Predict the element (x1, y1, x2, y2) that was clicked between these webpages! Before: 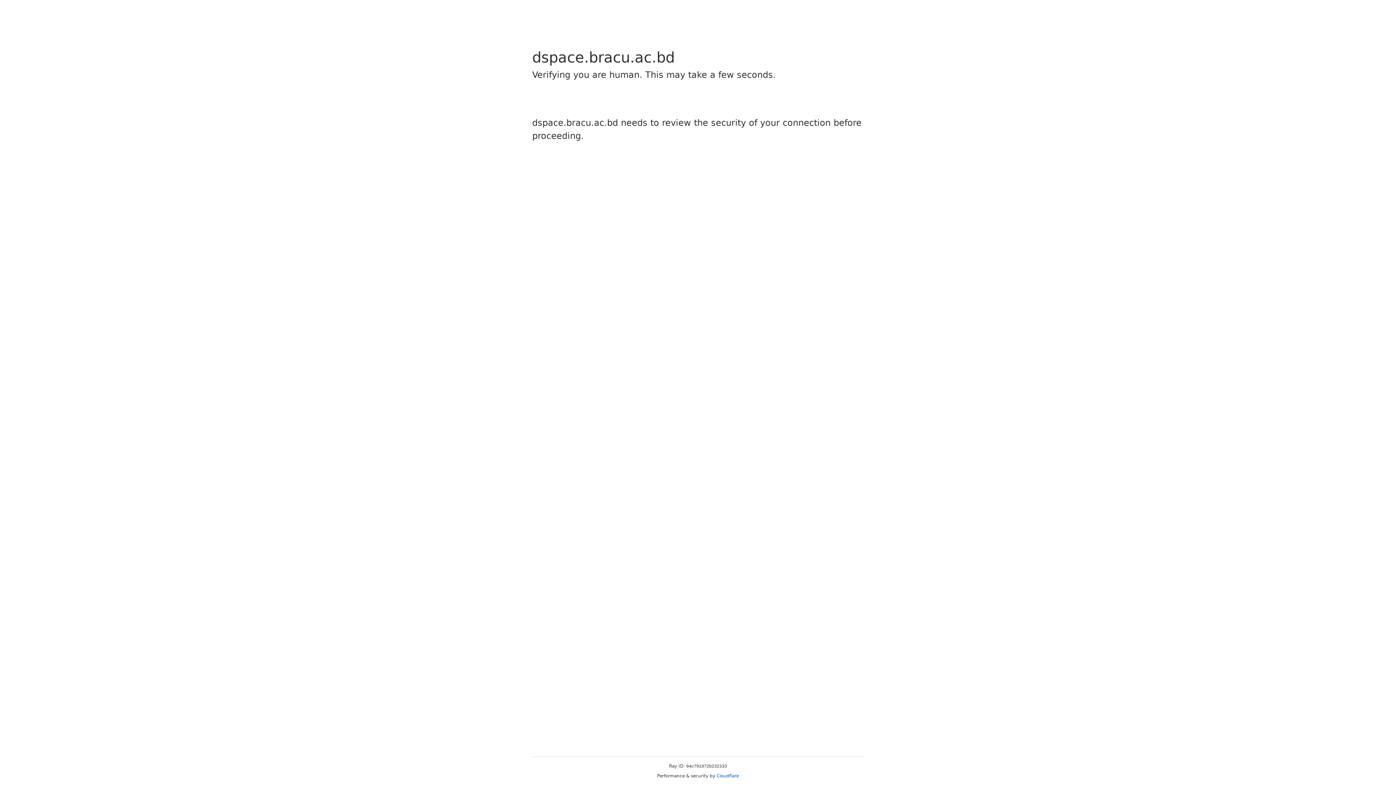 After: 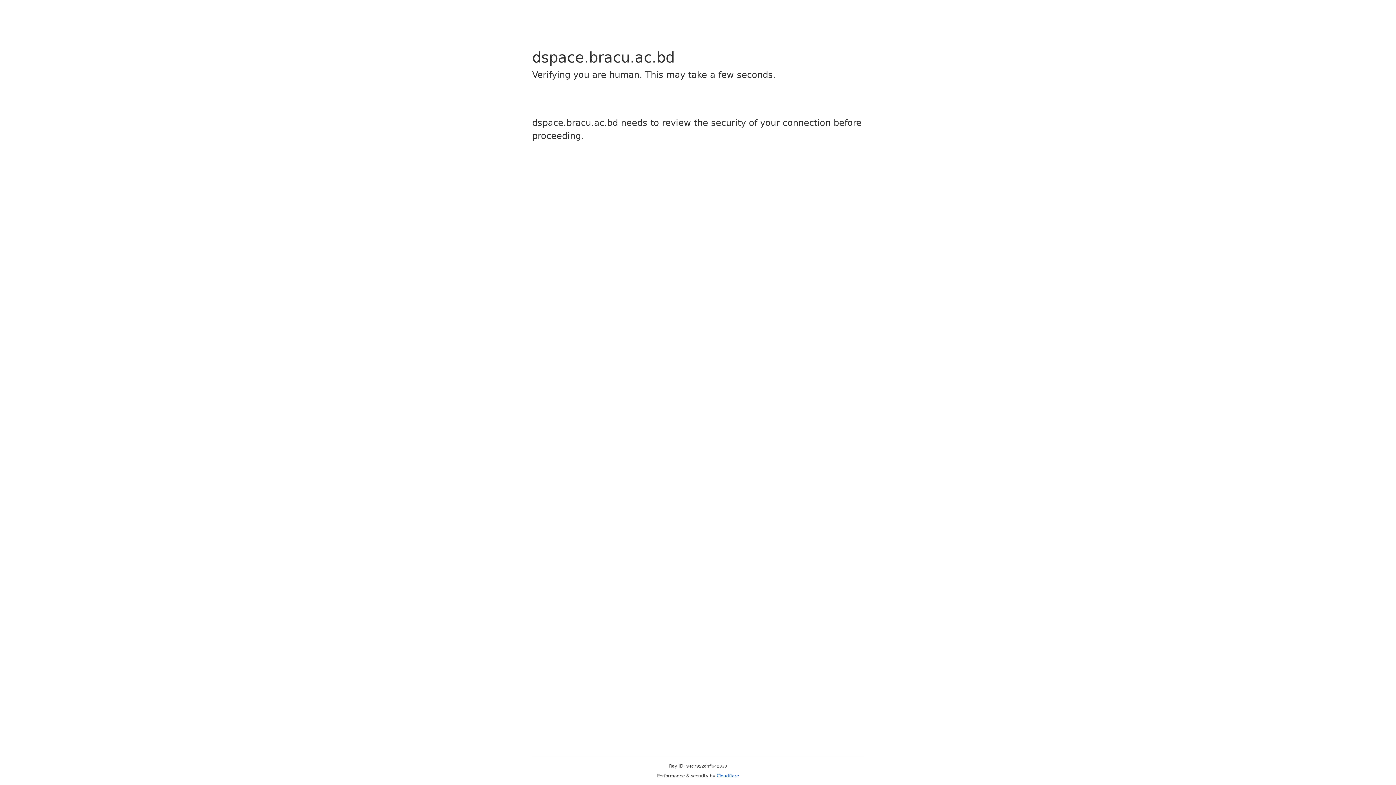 Action: label: Cloudflare bbox: (716, 773, 739, 778)